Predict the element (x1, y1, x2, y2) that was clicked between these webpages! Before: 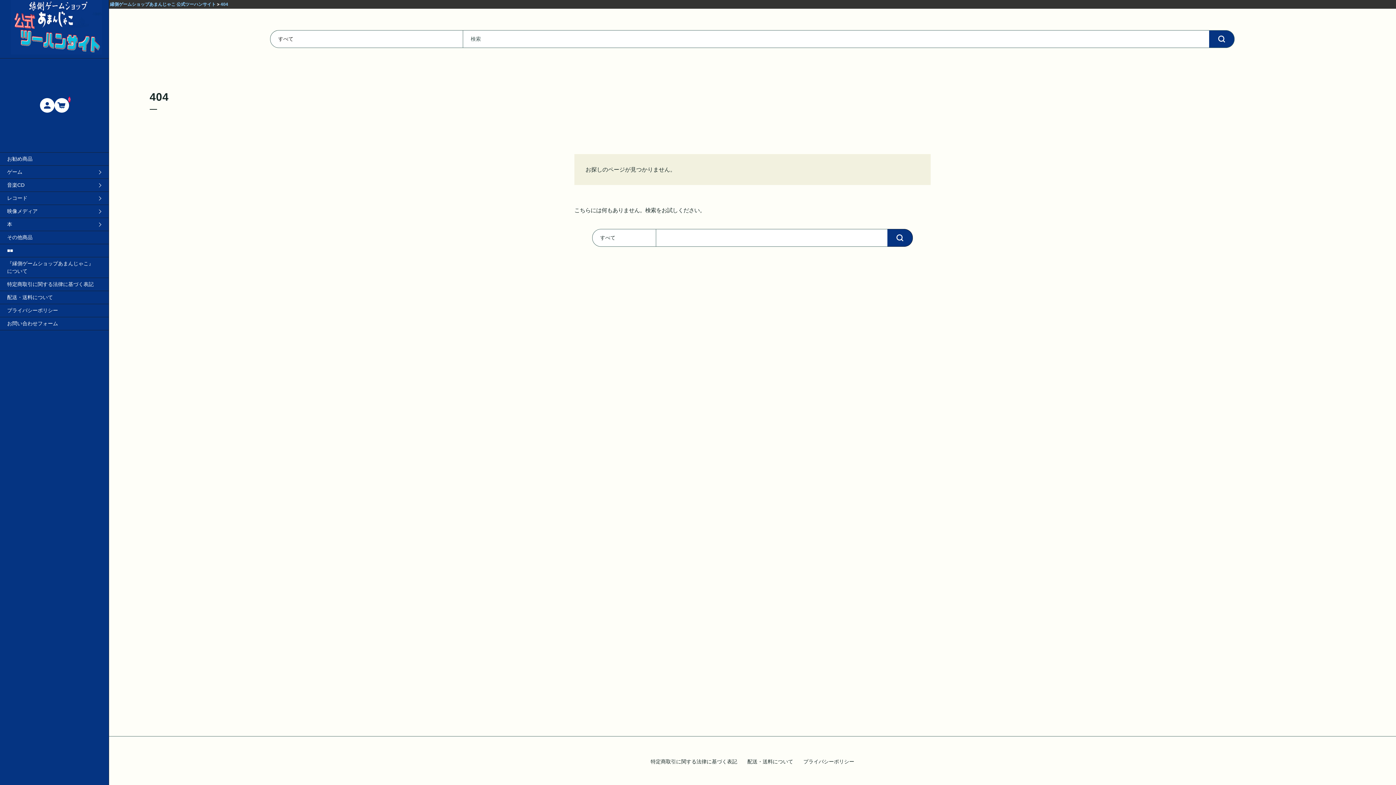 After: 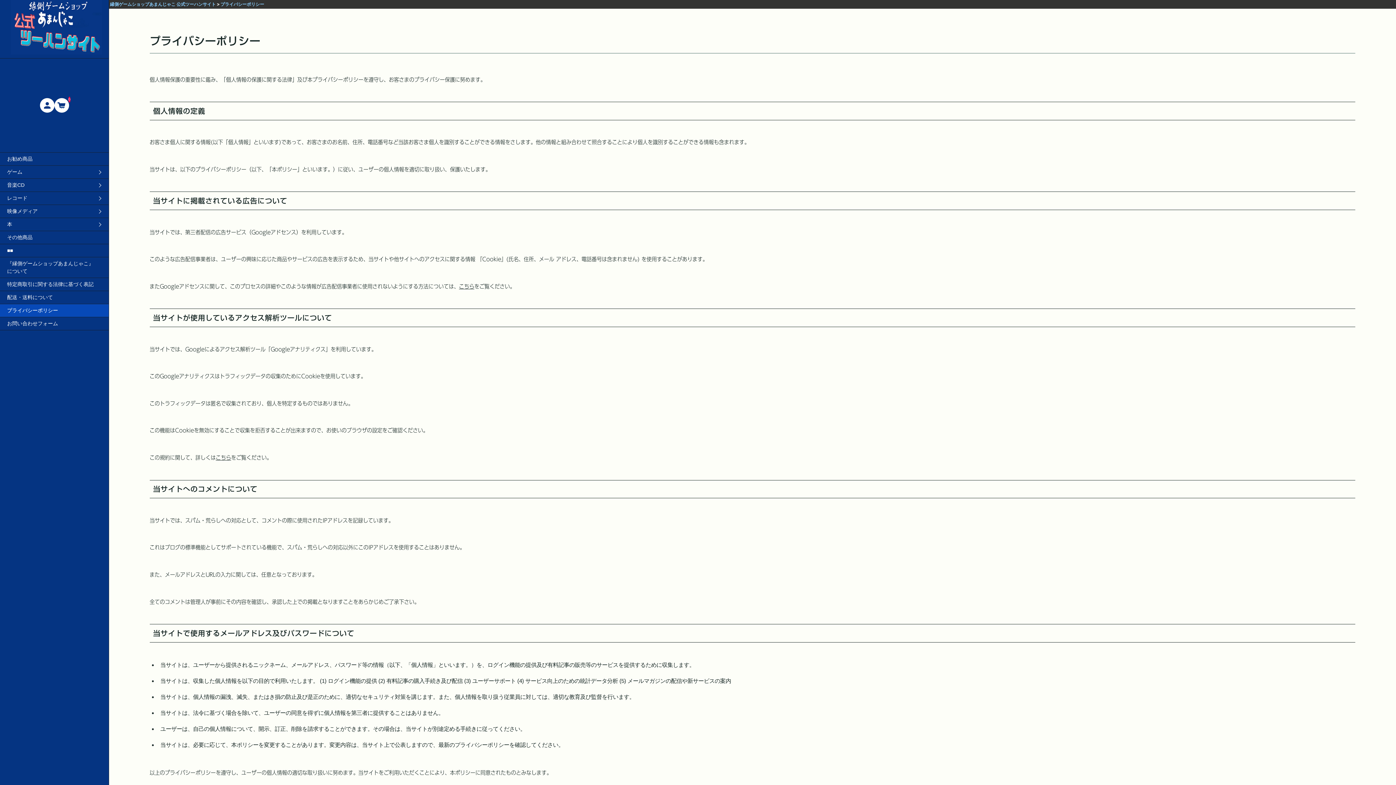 Action: bbox: (803, 758, 854, 766) label: プライバシーポリシー